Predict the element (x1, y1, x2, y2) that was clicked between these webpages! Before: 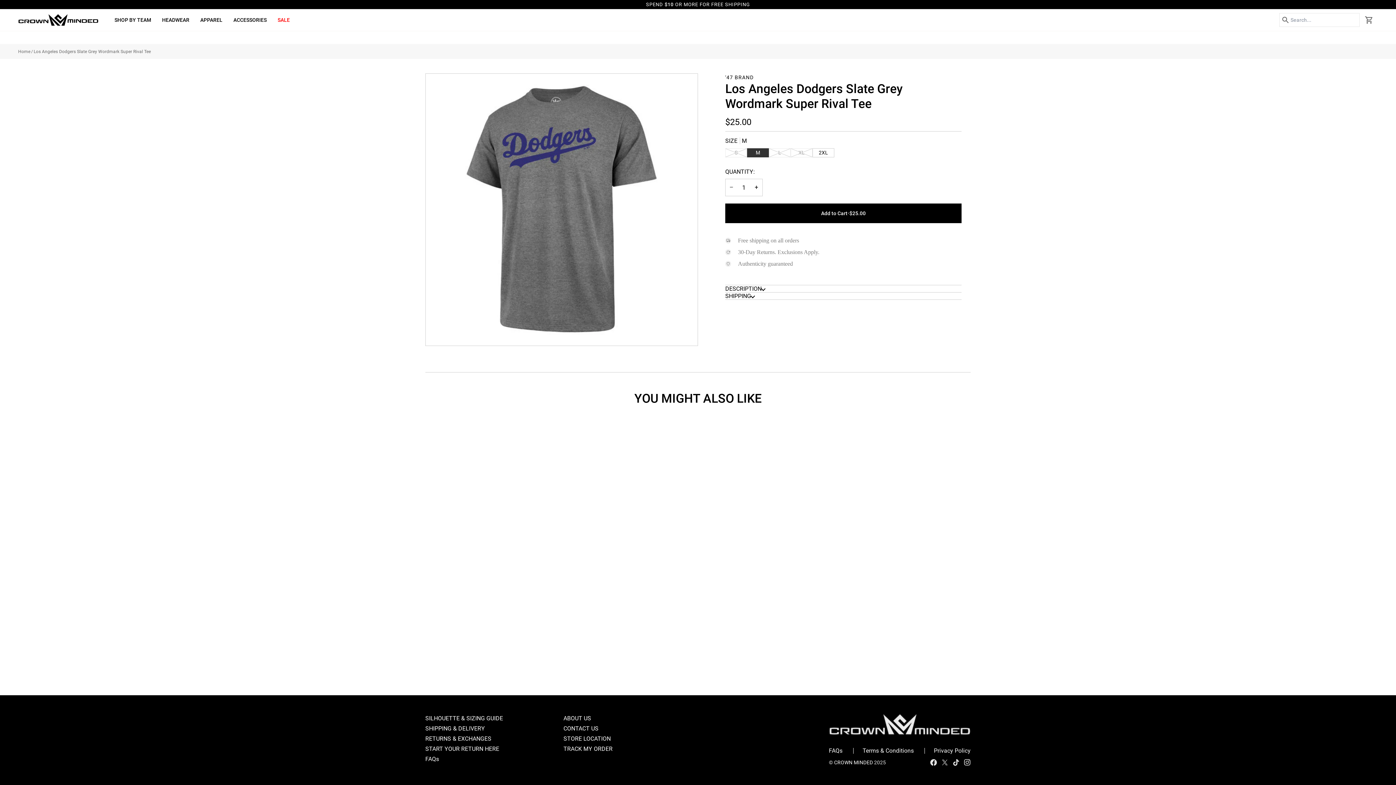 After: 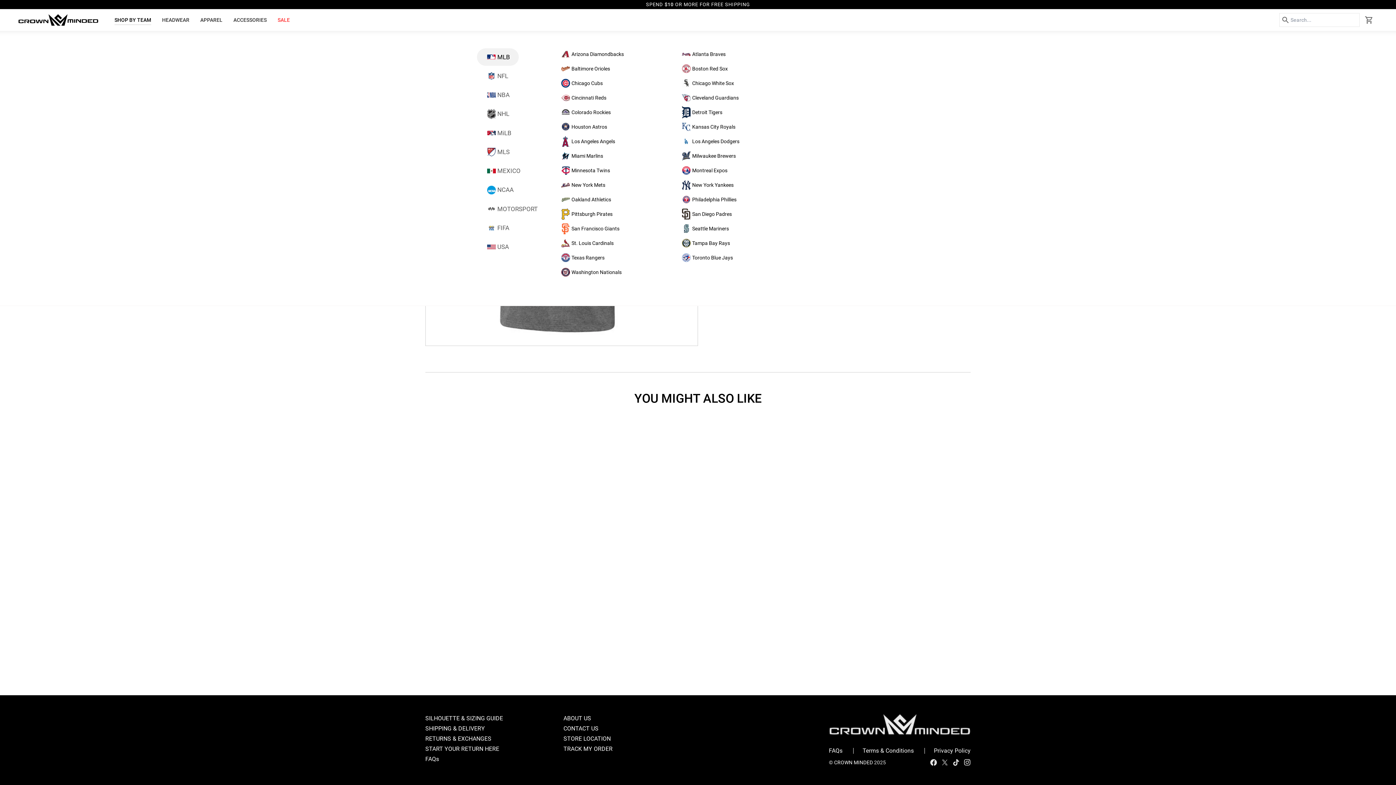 Action: bbox: (109, 9, 156, 30) label: SHOP BY TEAM